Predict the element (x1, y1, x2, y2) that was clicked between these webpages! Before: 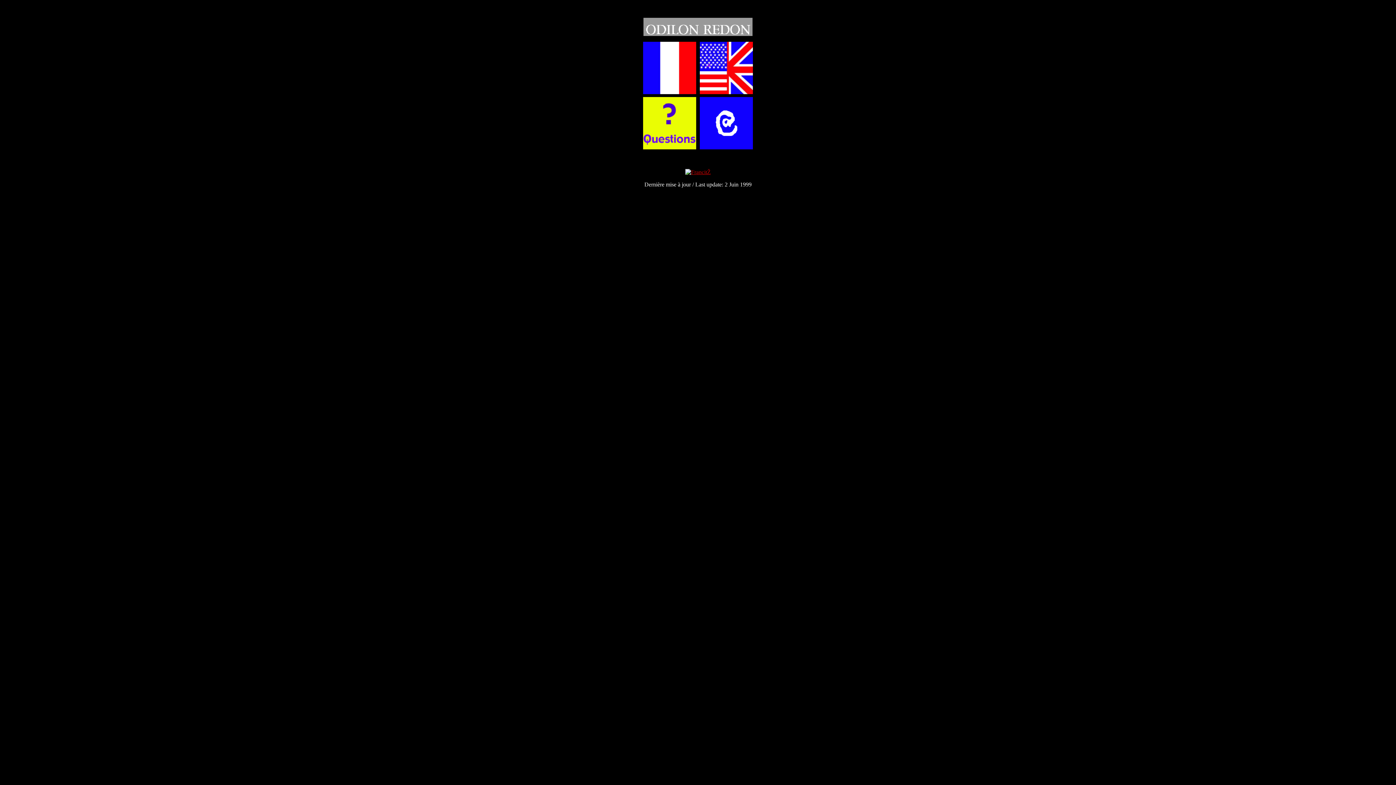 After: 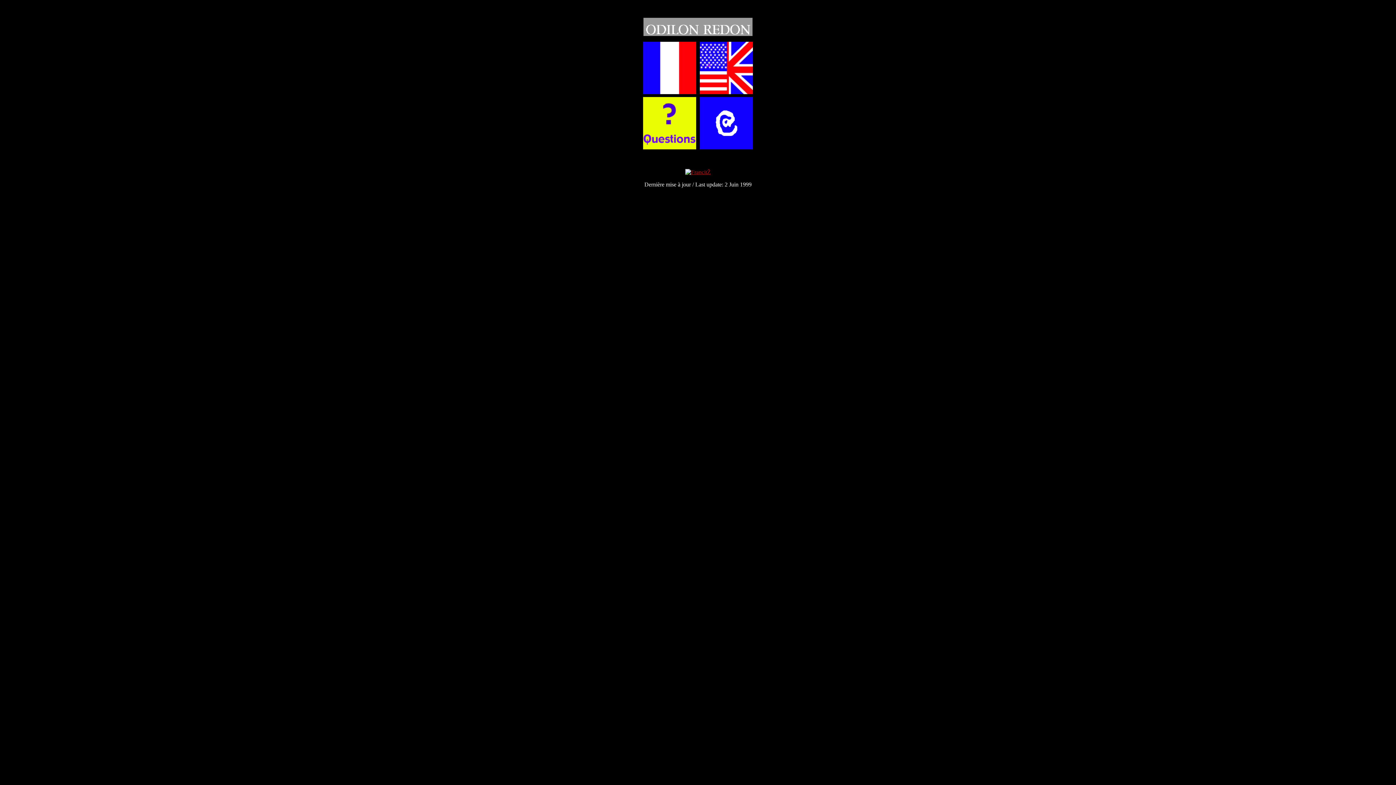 Action: bbox: (700, 144, 753, 150)